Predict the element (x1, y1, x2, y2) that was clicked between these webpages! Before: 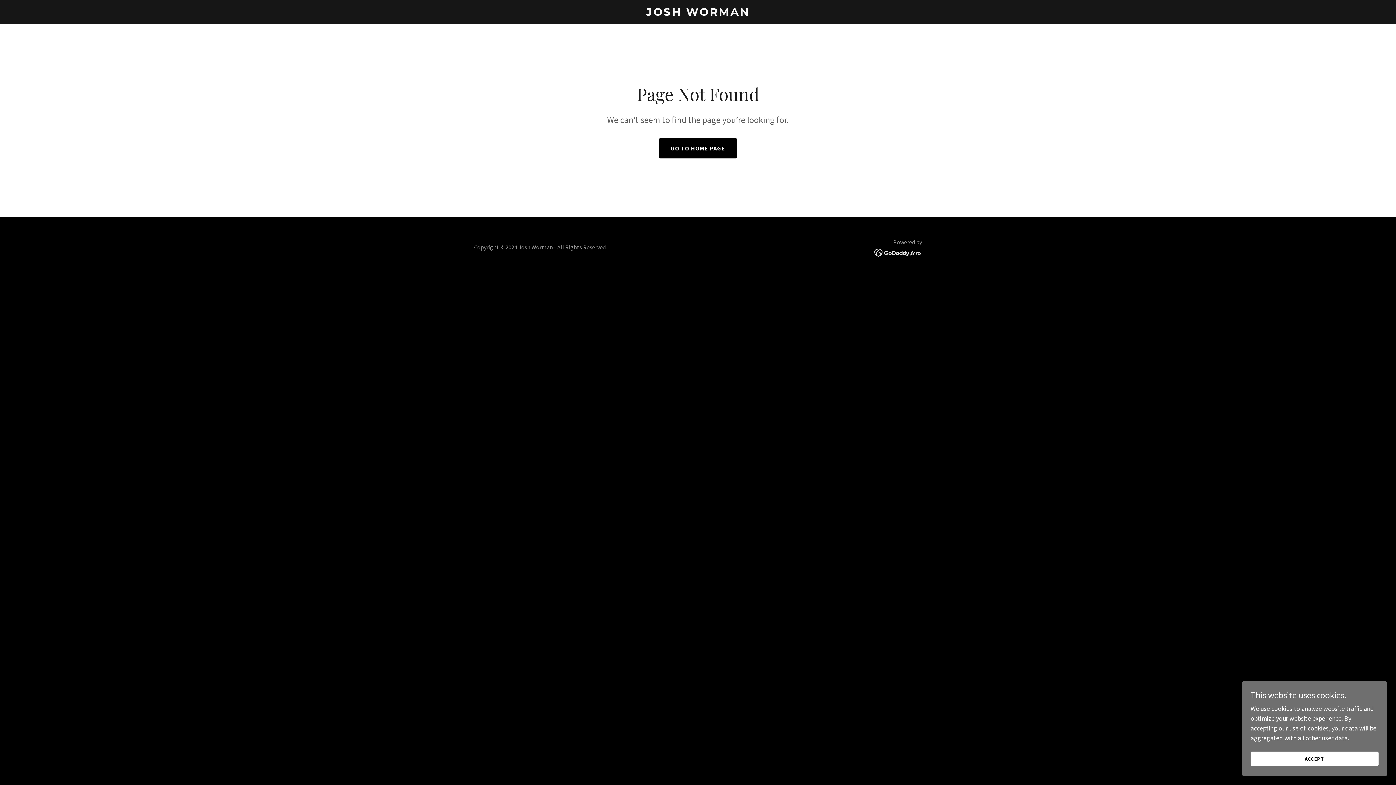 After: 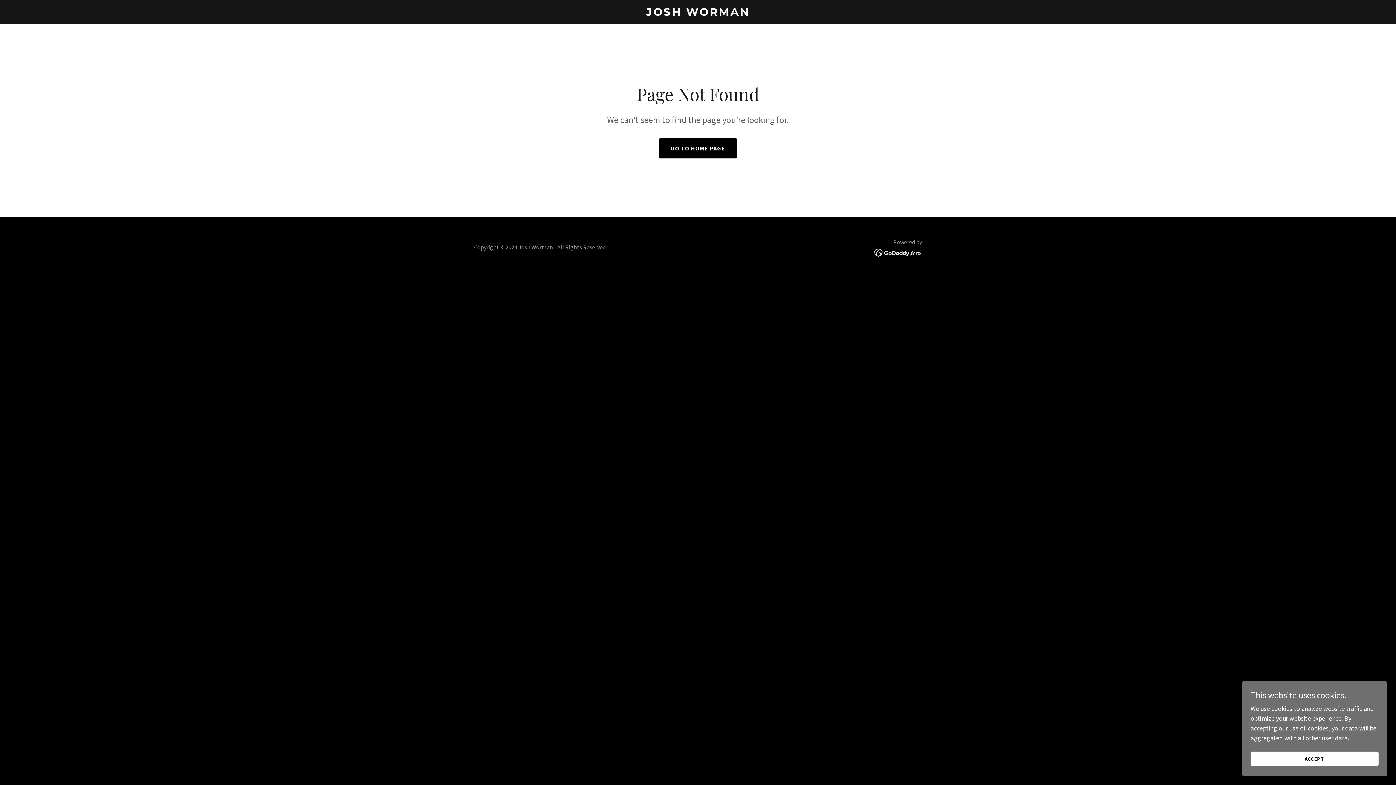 Action: bbox: (874, 248, 922, 256)